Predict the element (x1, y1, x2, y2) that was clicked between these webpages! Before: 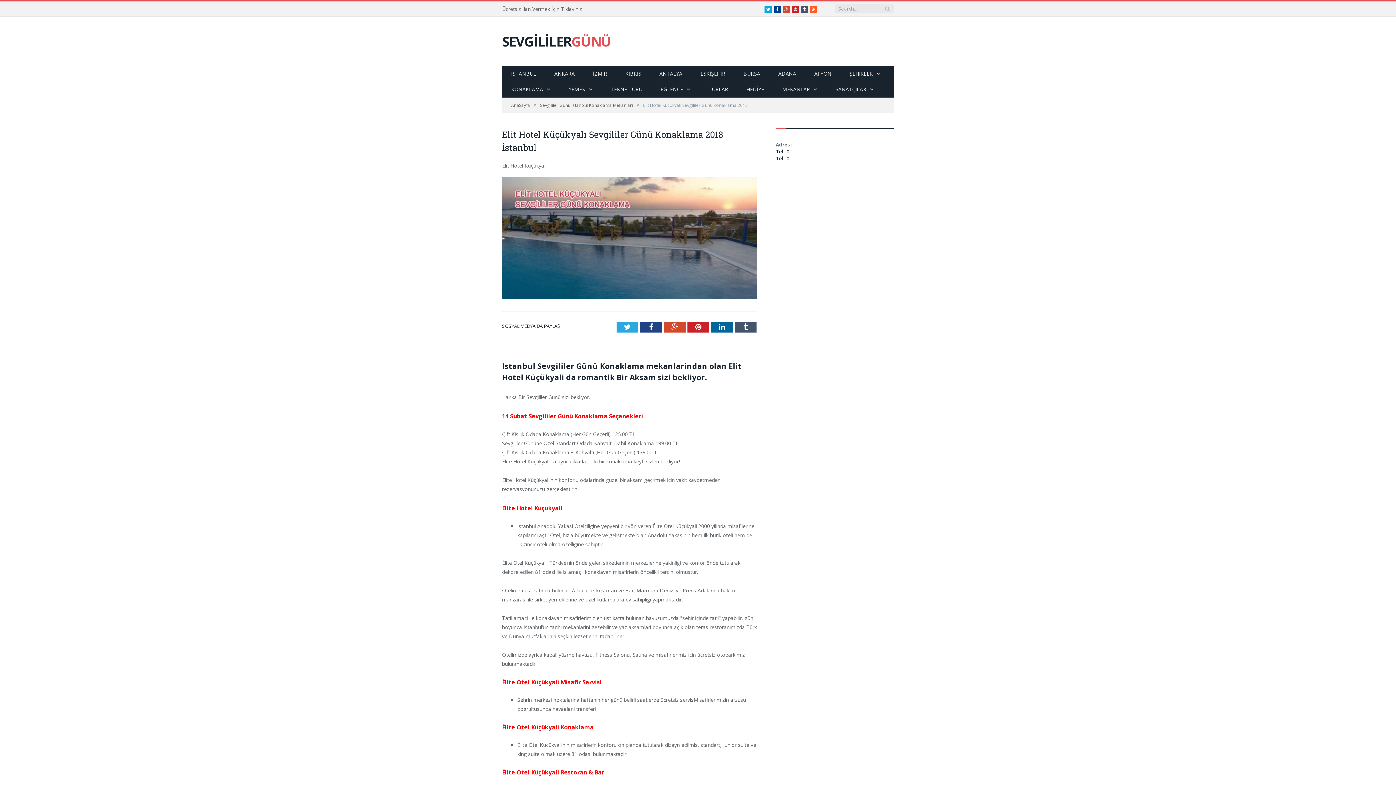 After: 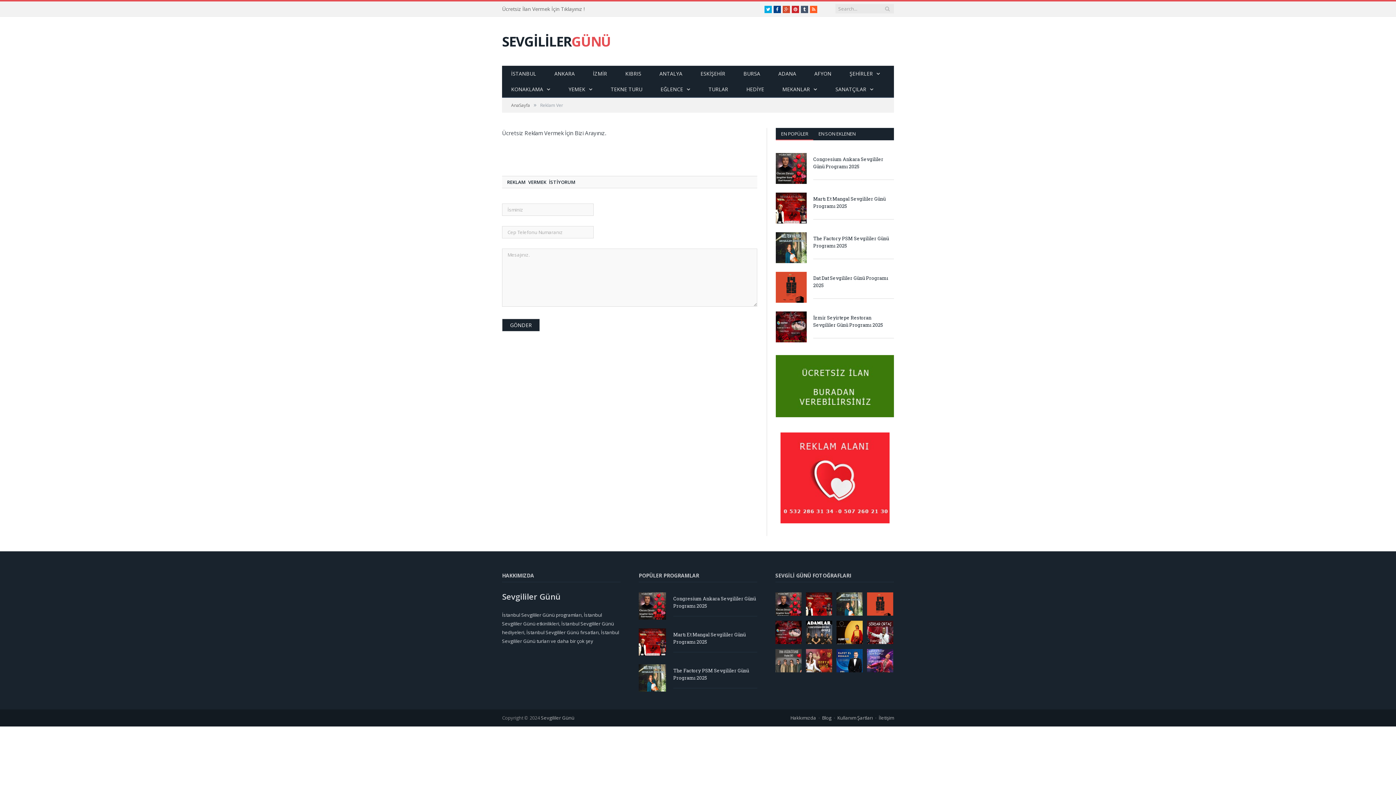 Action: label: Ücretsiz İlan Vermek İçin Tıklayınız ! bbox: (502, 5, 588, 12)